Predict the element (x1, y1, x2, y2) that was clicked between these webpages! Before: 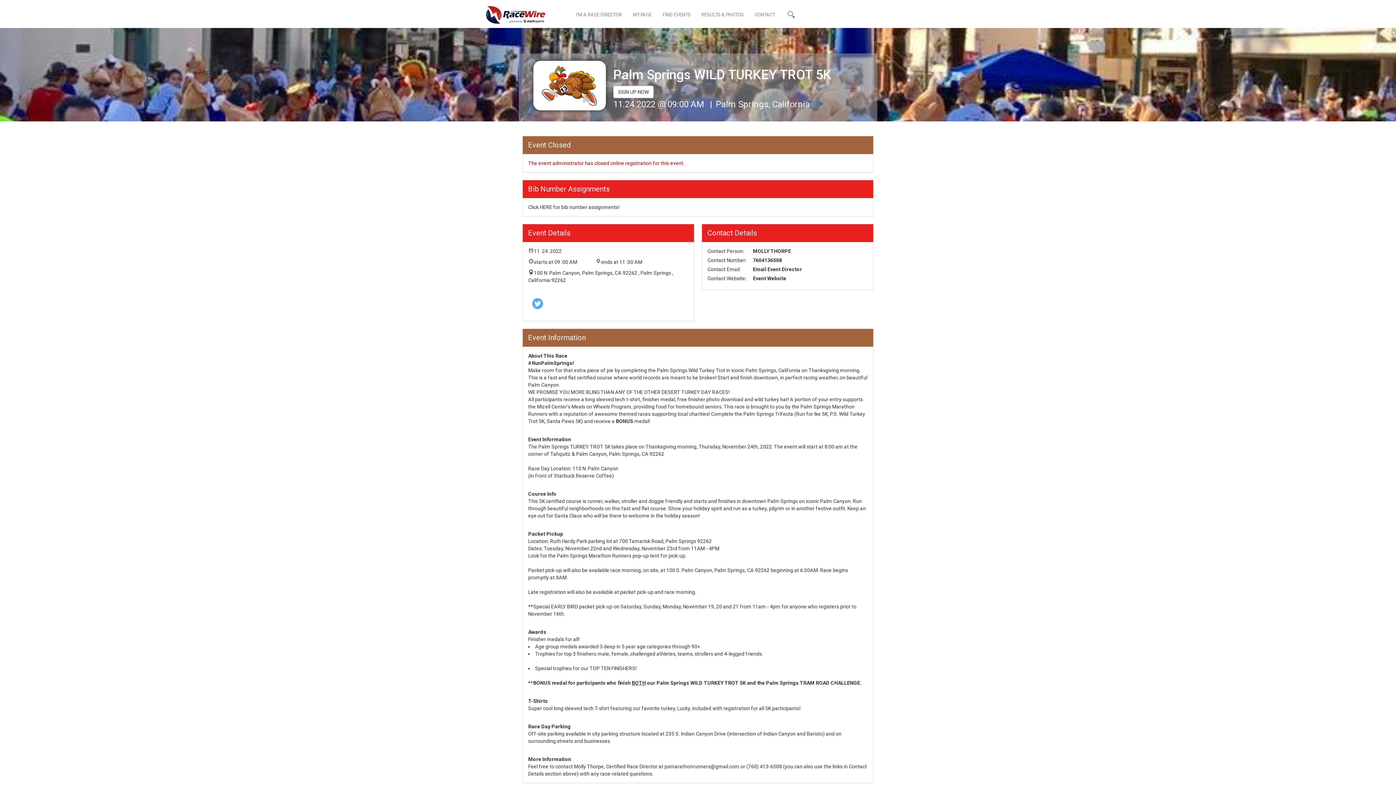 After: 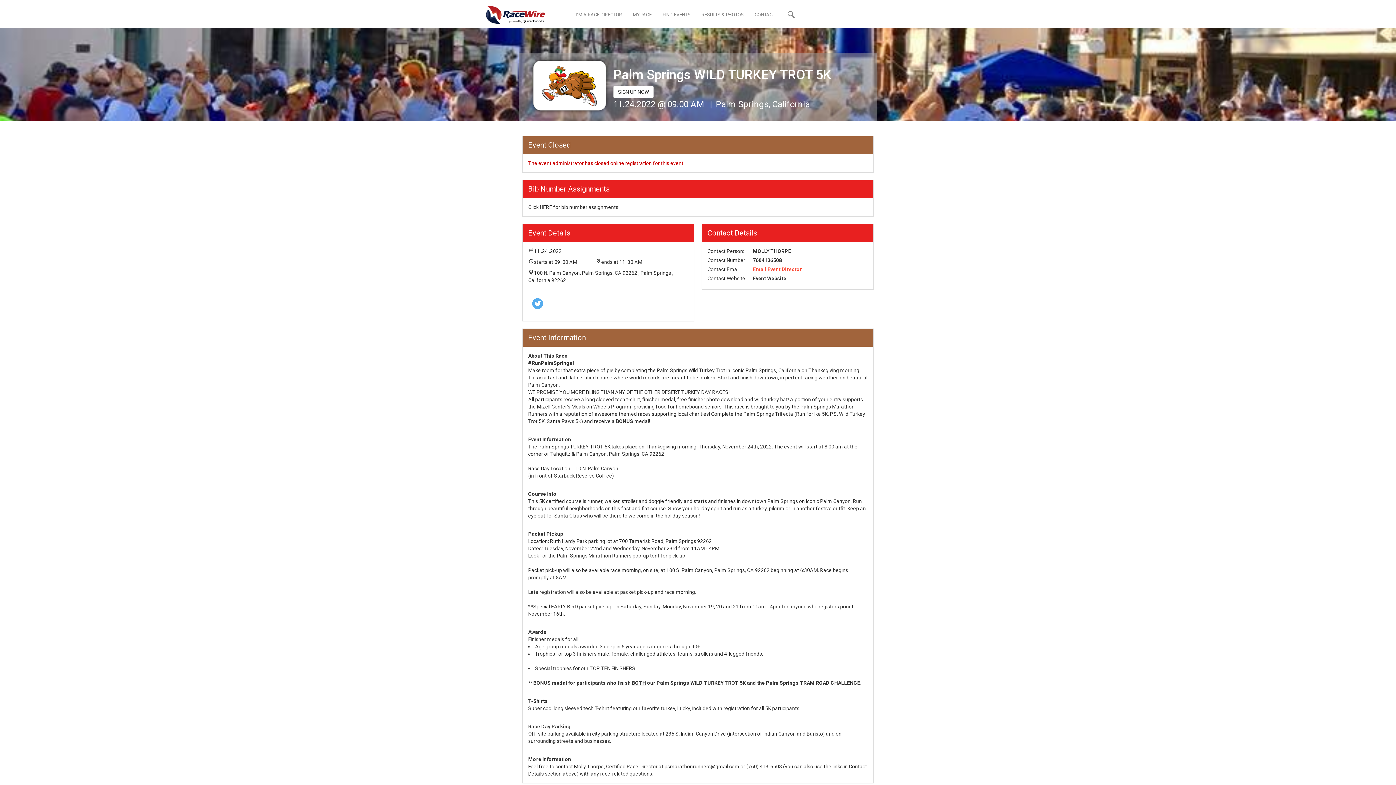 Action: bbox: (753, 266, 802, 272) label: Email Event Director